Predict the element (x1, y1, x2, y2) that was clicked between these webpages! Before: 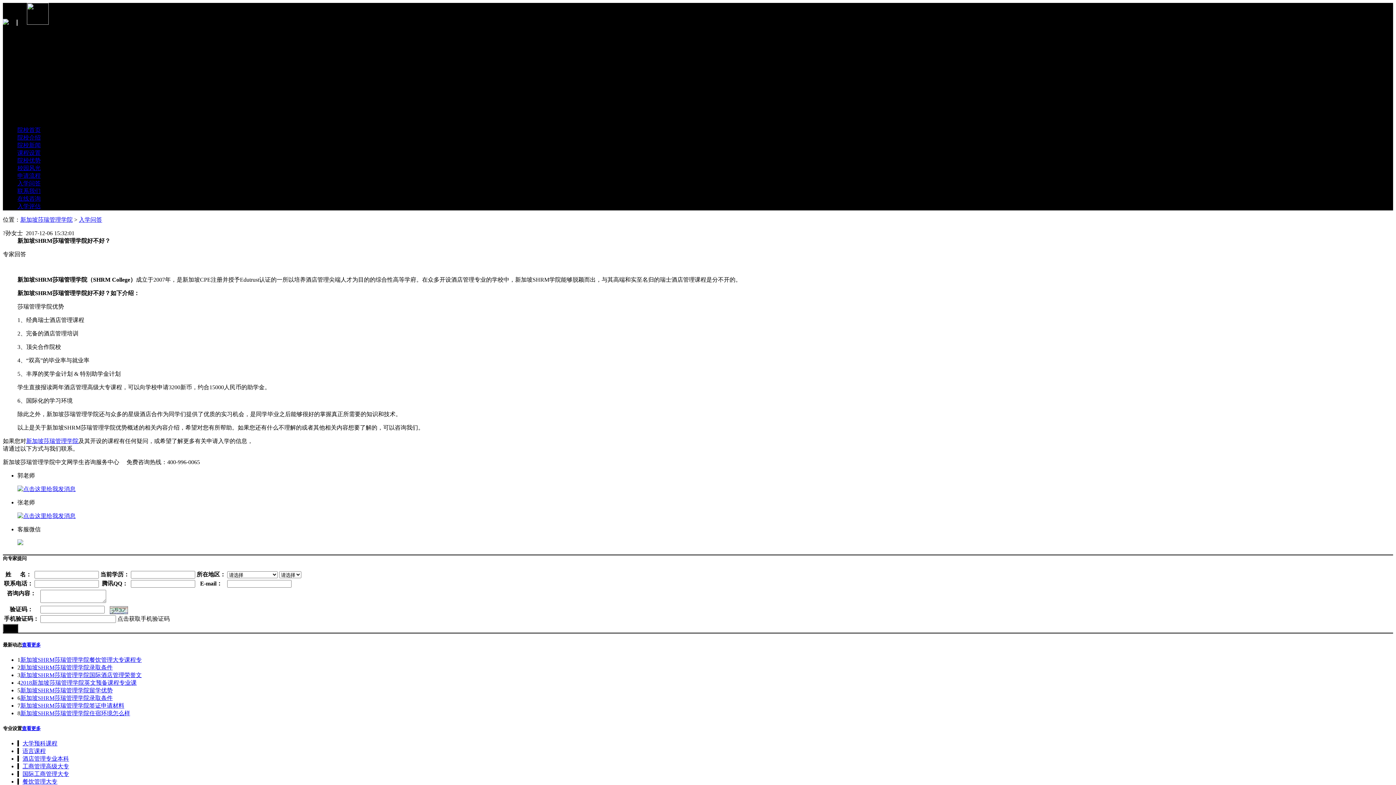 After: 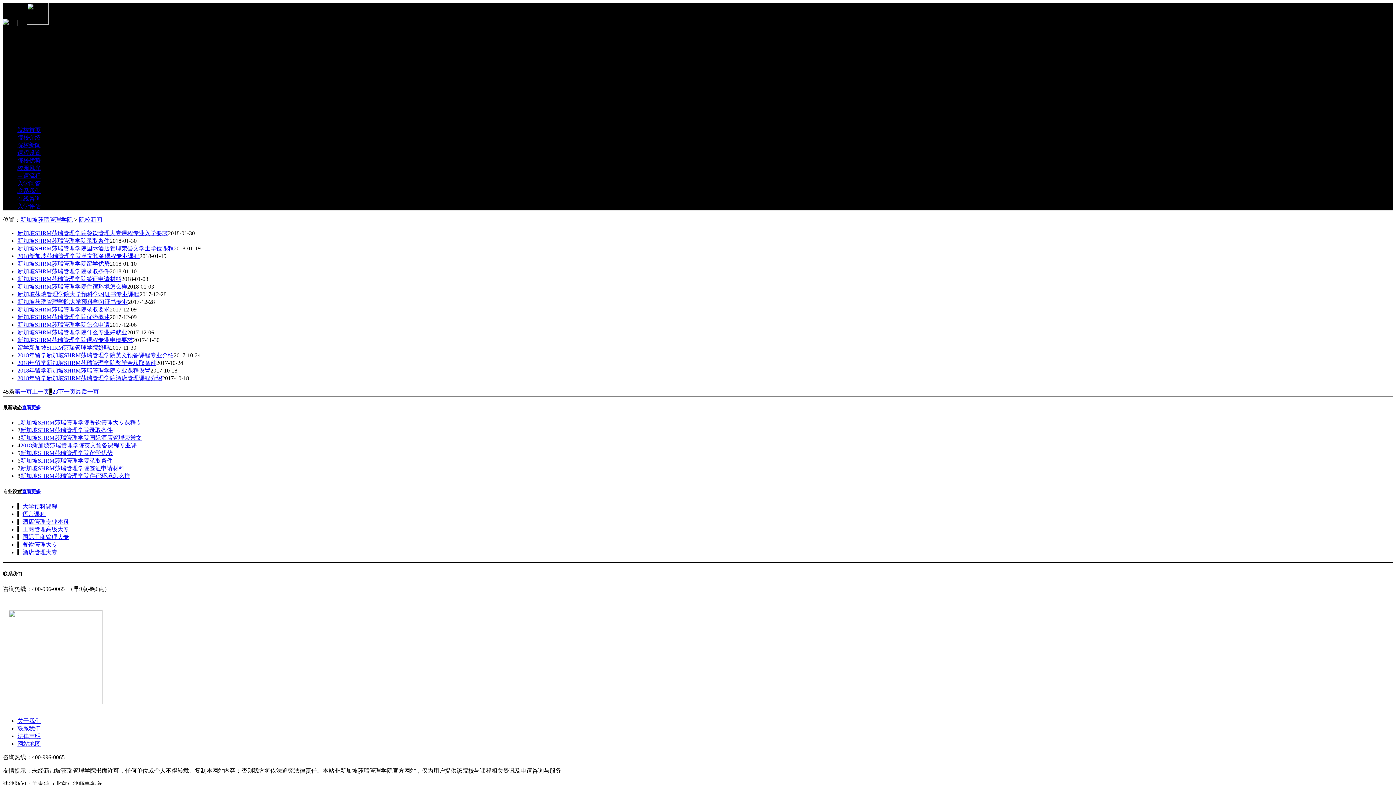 Action: bbox: (21, 642, 40, 647) label: 查看更多